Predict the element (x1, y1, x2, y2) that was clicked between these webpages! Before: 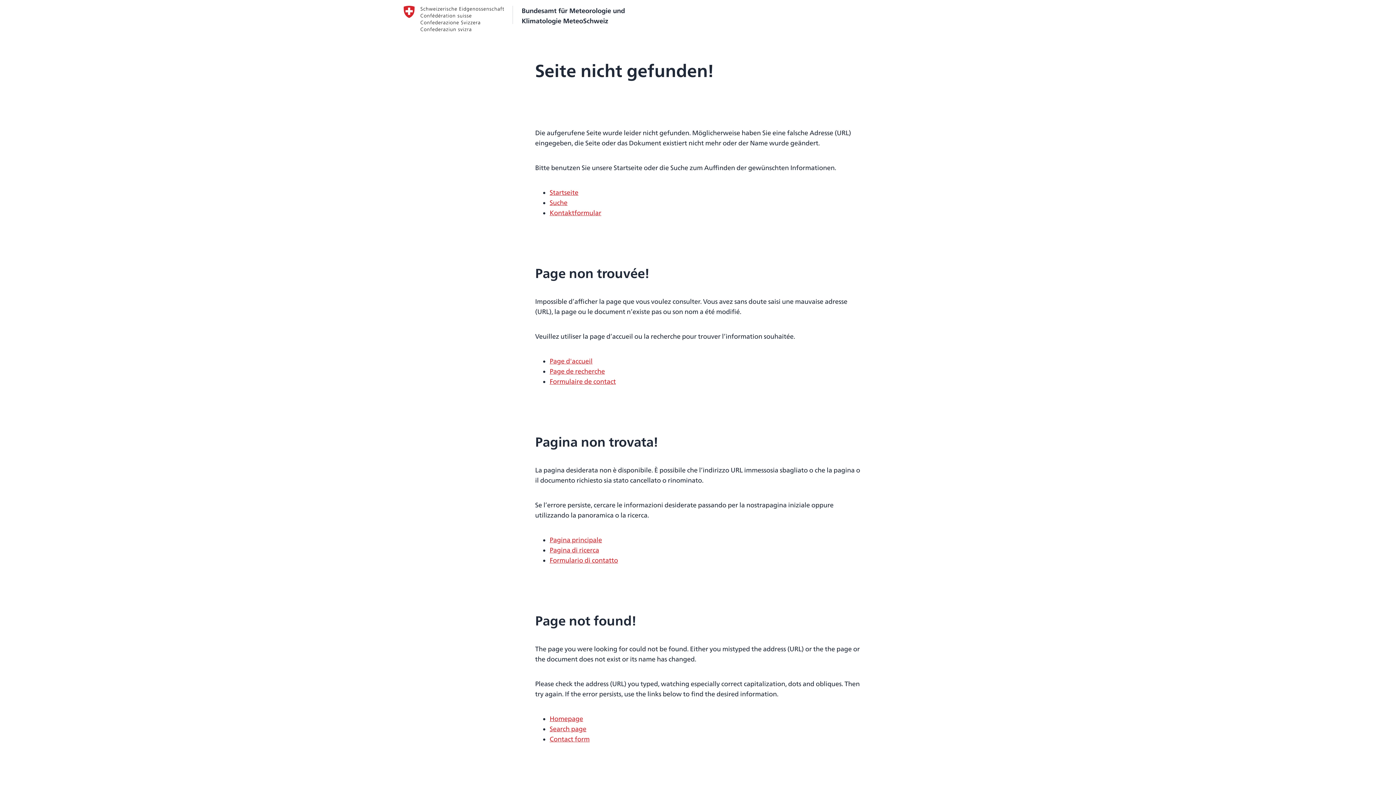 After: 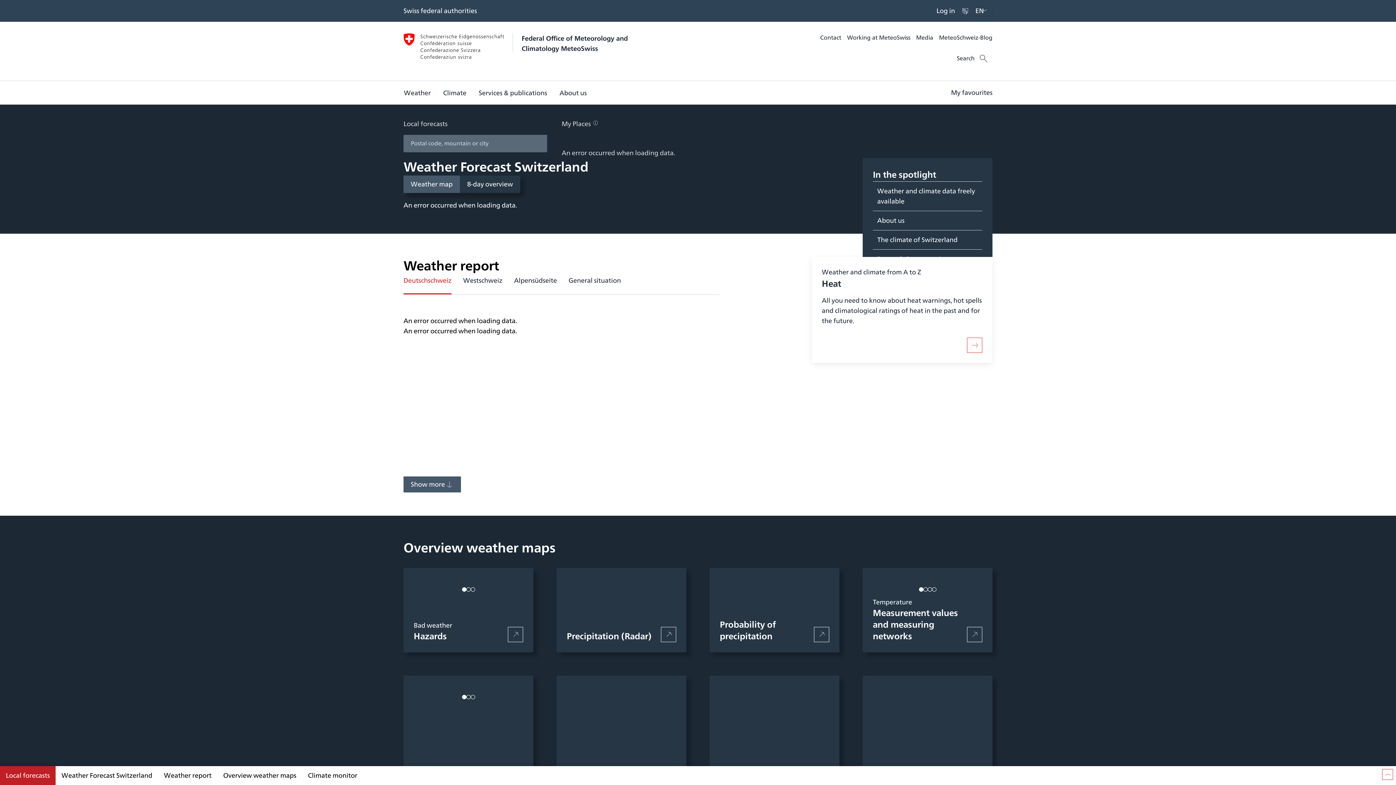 Action: bbox: (403, 5, 992, 31) label: Bundesamt für Meteorologie und
Klimatologie MeteoSchweiz